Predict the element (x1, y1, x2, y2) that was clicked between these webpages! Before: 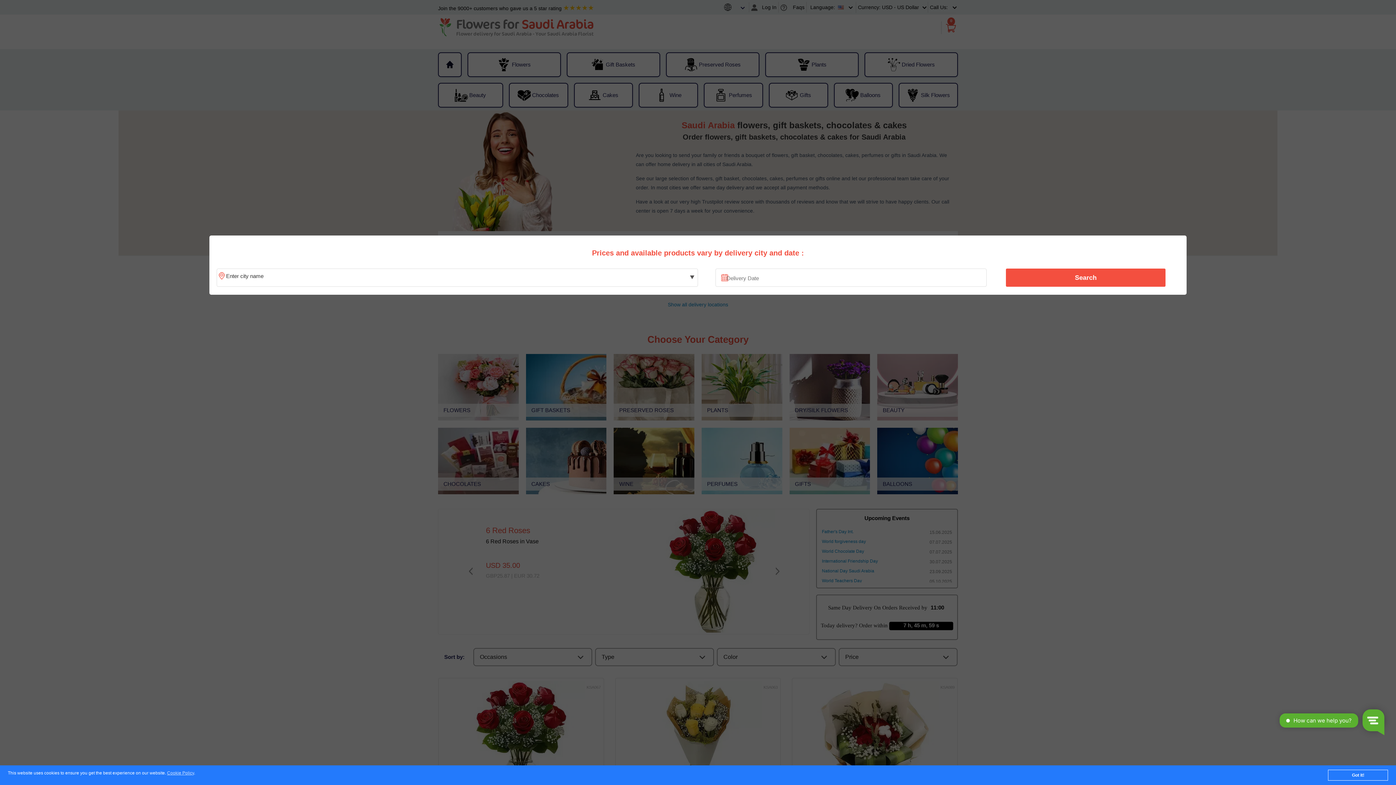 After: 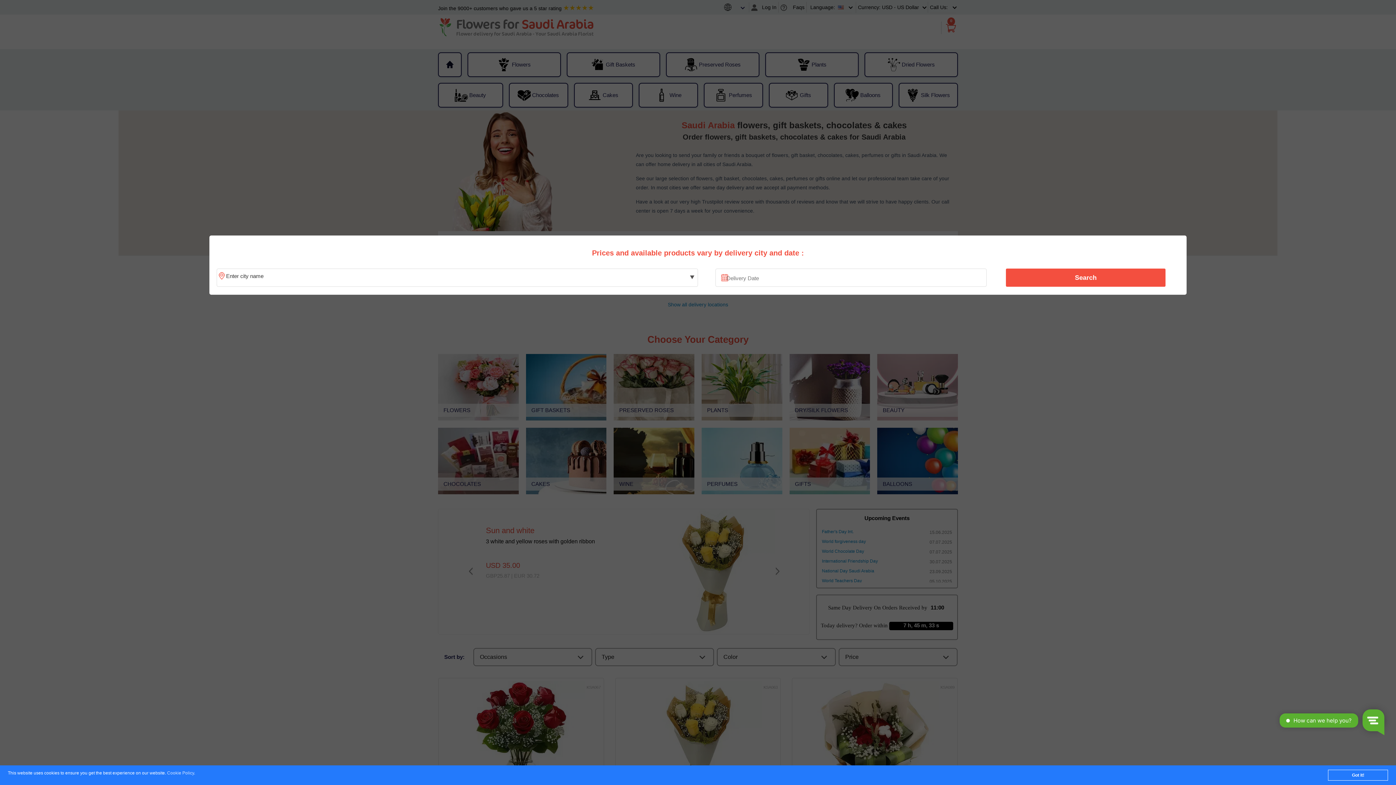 Action: label: Cookie Policy bbox: (167, 771, 194, 776)